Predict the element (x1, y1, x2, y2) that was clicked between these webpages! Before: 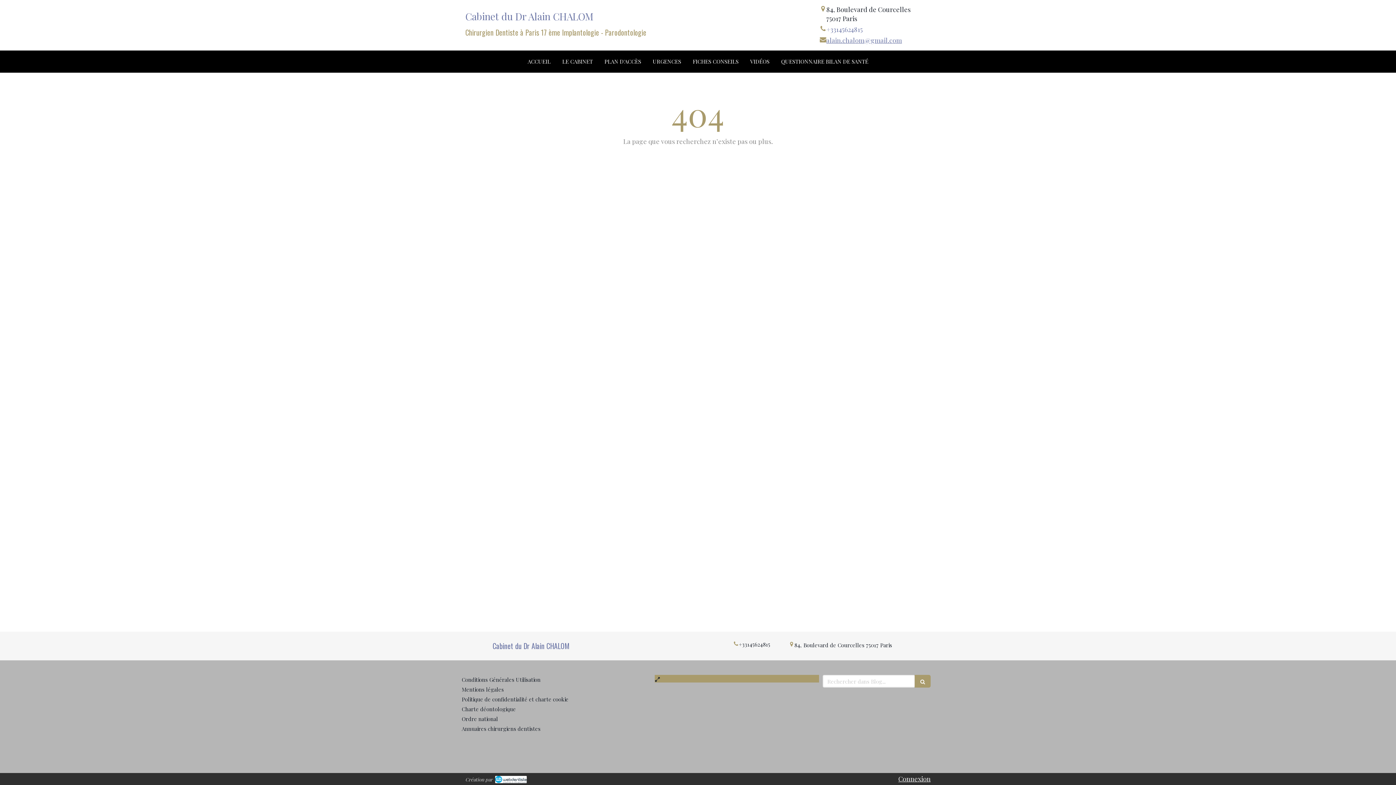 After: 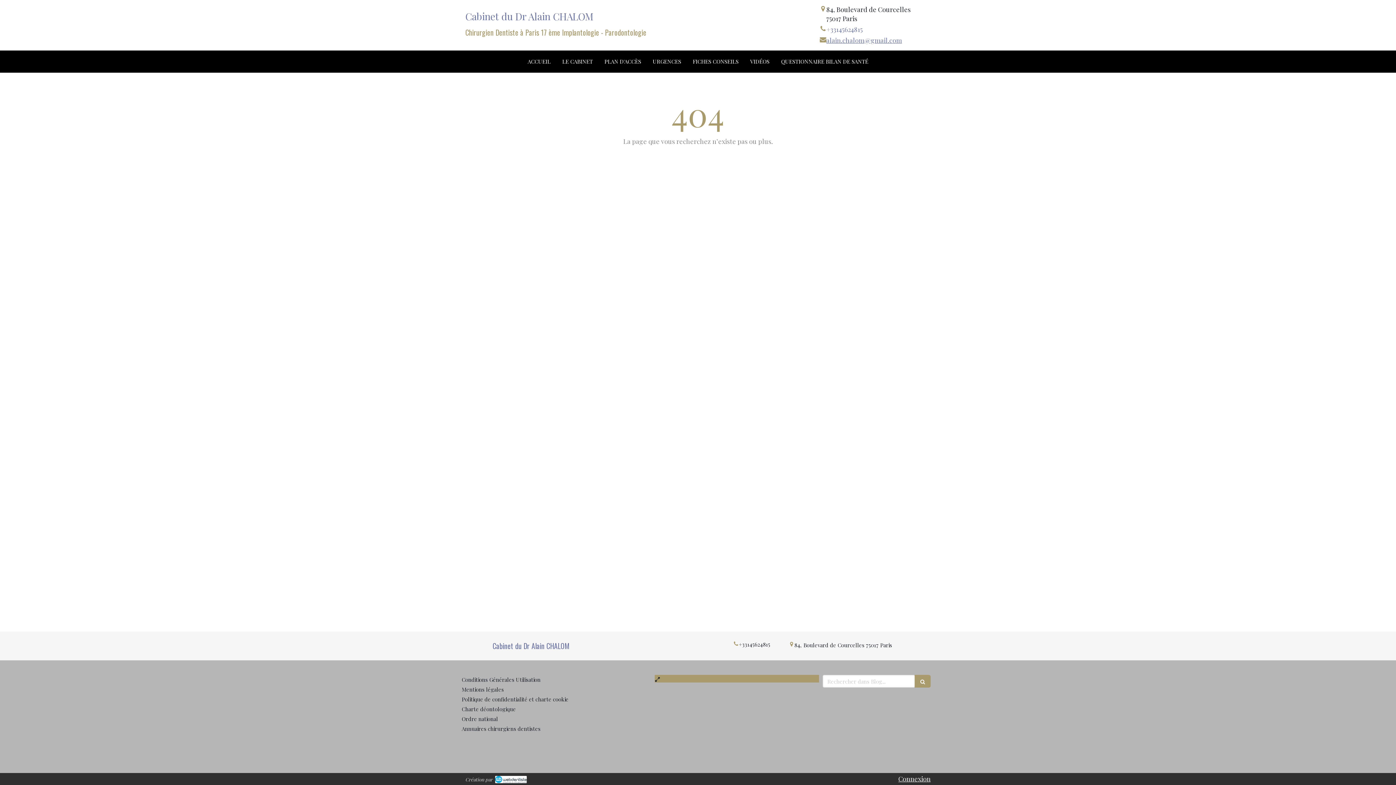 Action: label: +33145624815 bbox: (826, 25, 862, 33)